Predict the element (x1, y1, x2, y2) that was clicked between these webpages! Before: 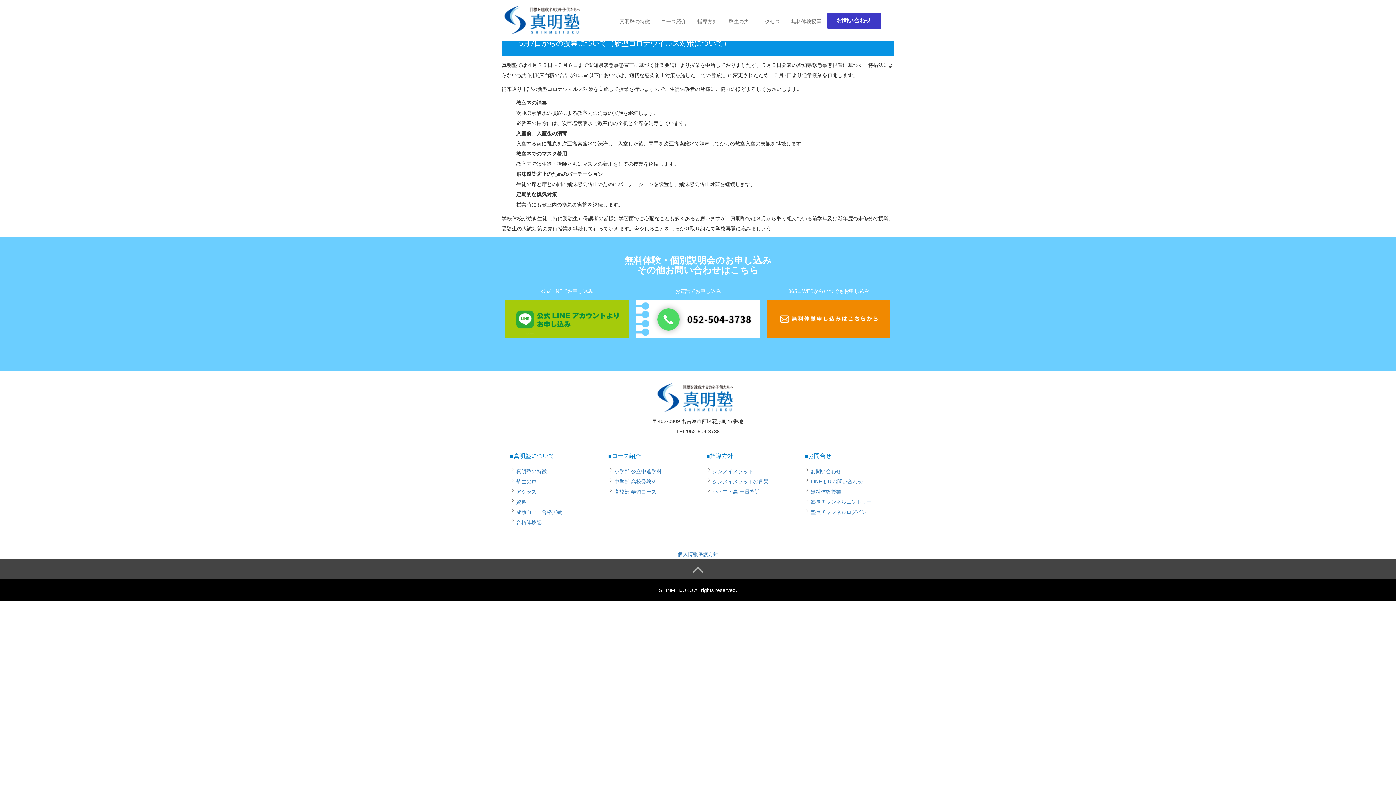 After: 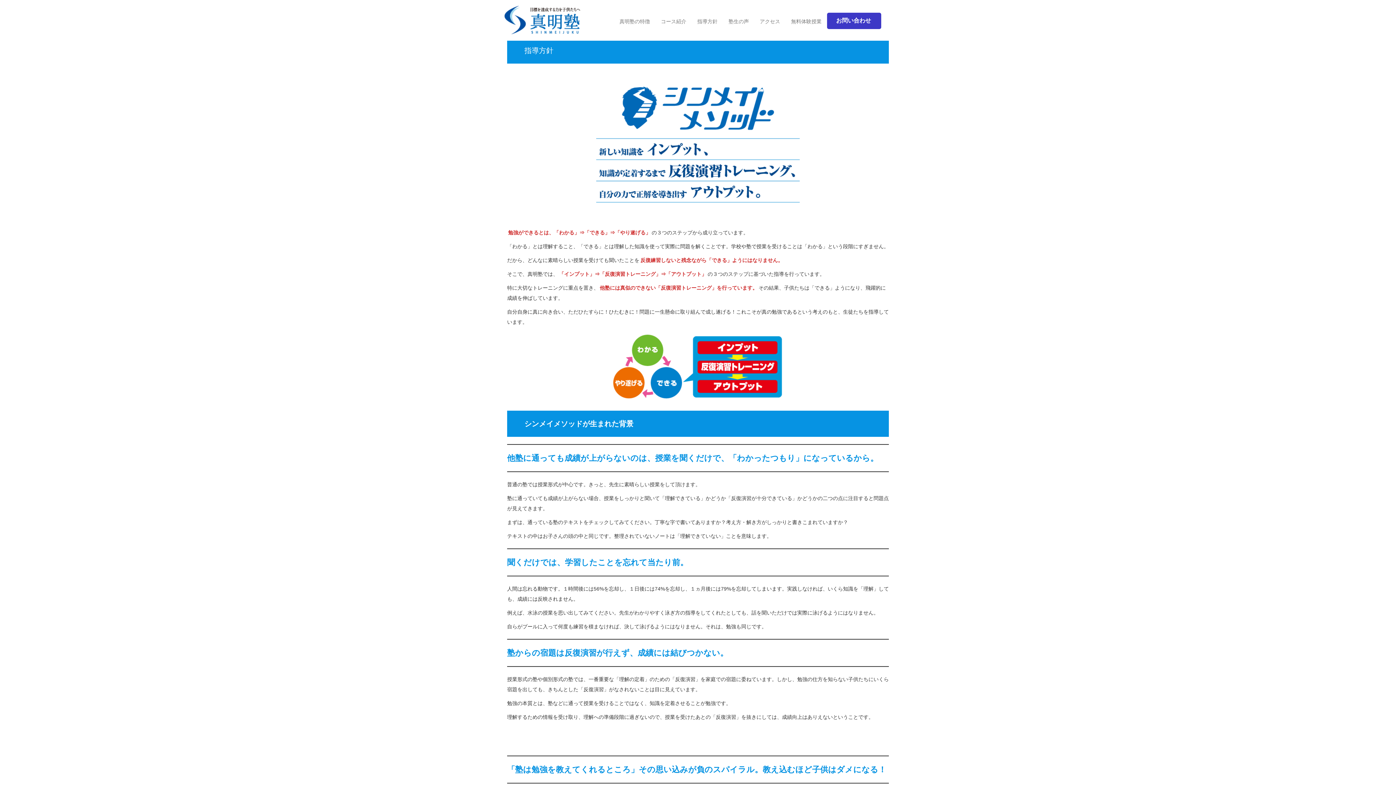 Action: bbox: (712, 468, 753, 474) label: シンメイメソッド